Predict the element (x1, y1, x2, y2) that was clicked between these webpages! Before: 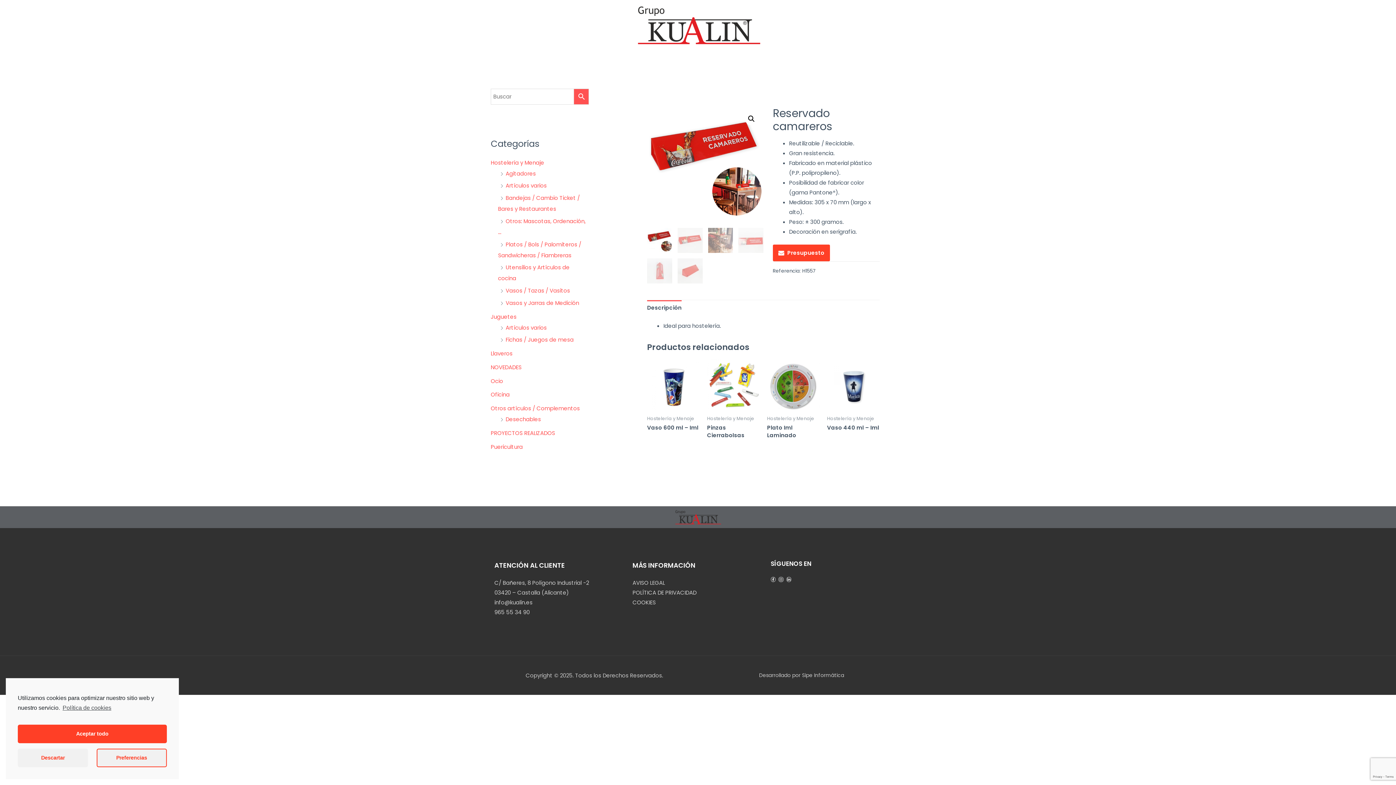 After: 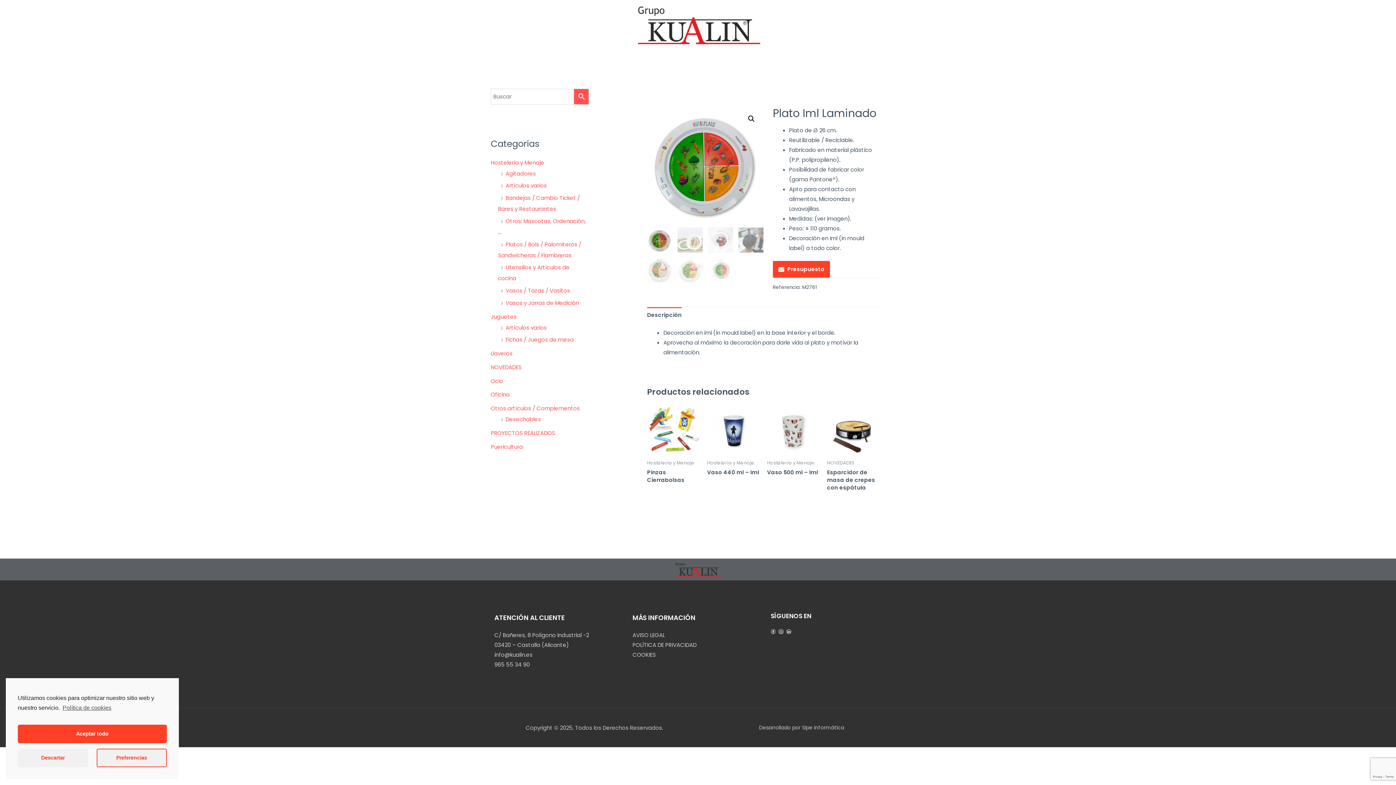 Action: bbox: (767, 423, 819, 439) label: Plato Iml Laminado